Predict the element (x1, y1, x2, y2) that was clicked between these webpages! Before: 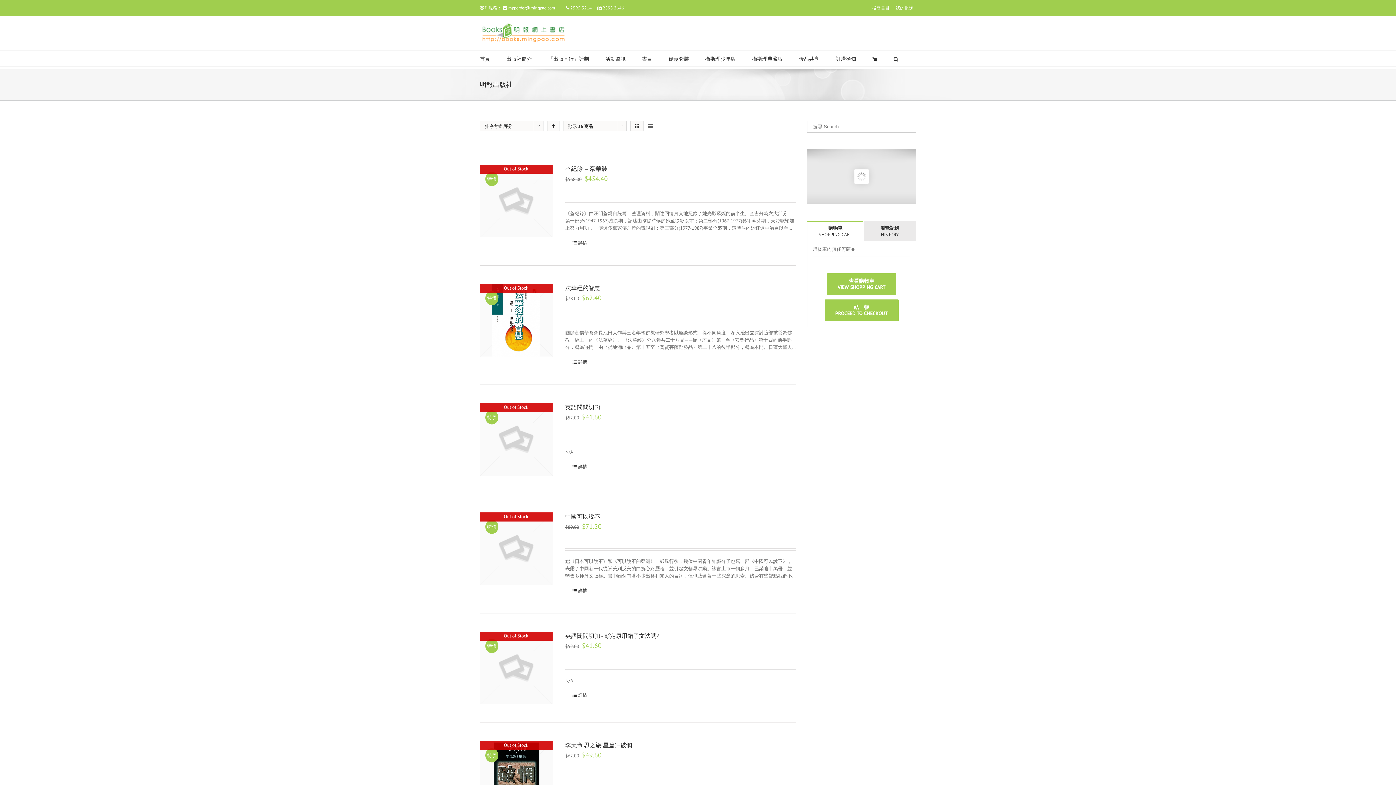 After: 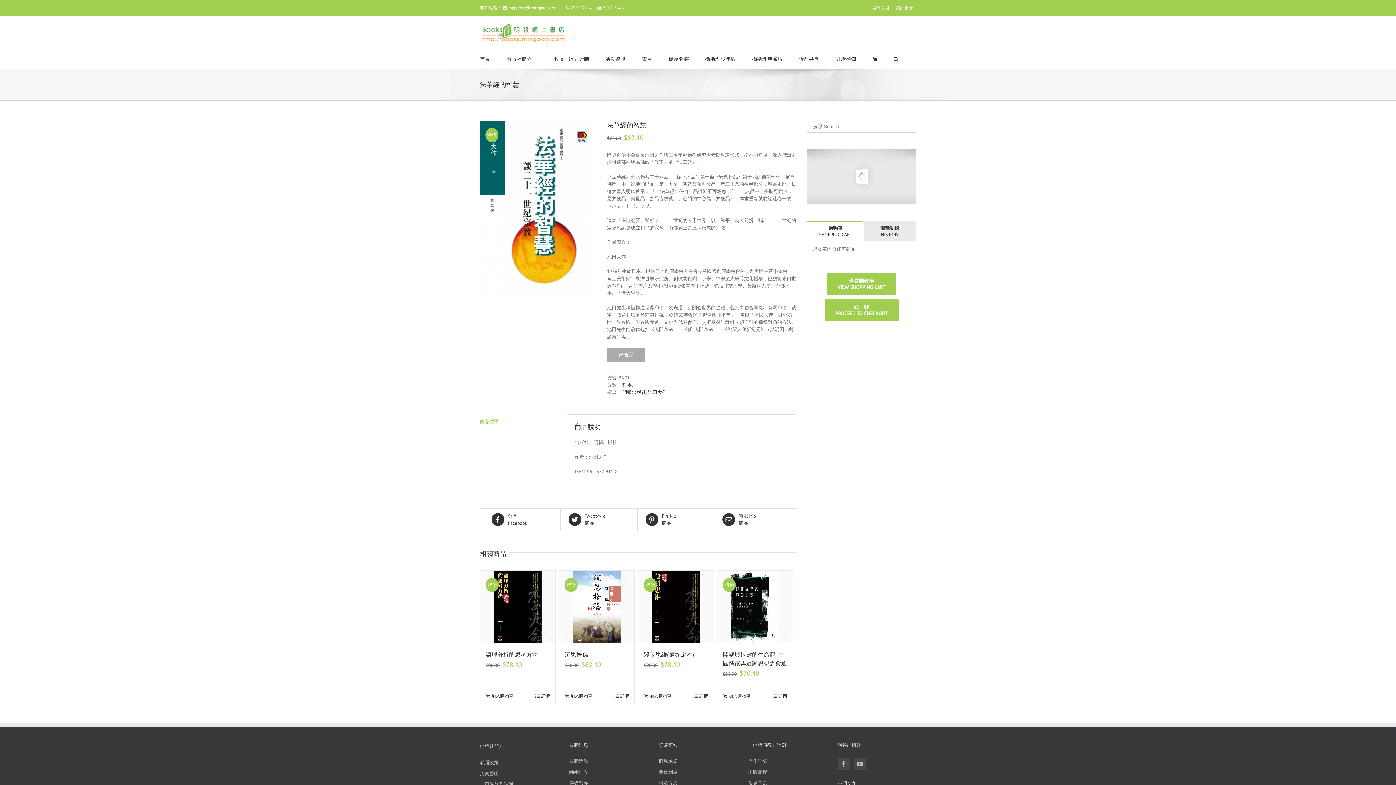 Action: bbox: (480, 284, 552, 356) label: 特價
Out of Stock